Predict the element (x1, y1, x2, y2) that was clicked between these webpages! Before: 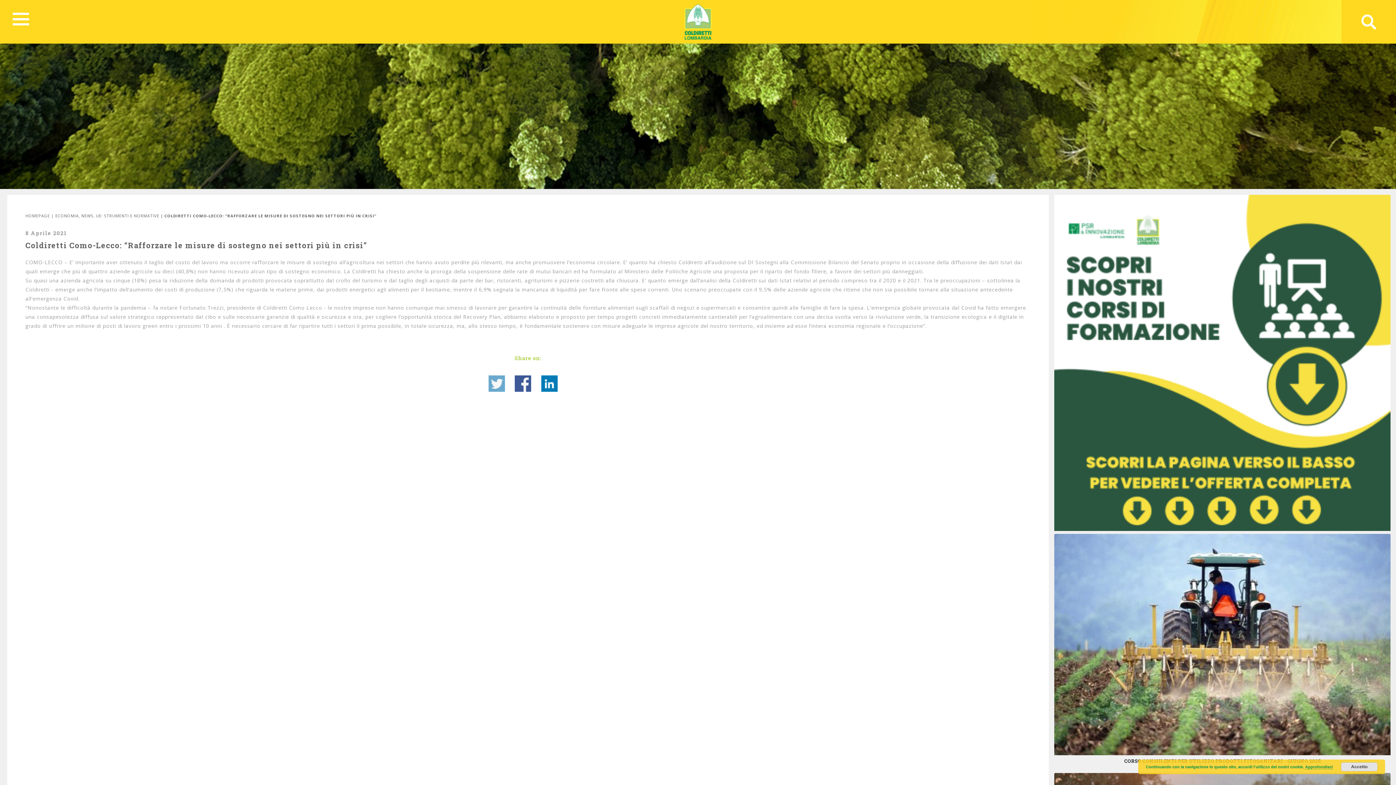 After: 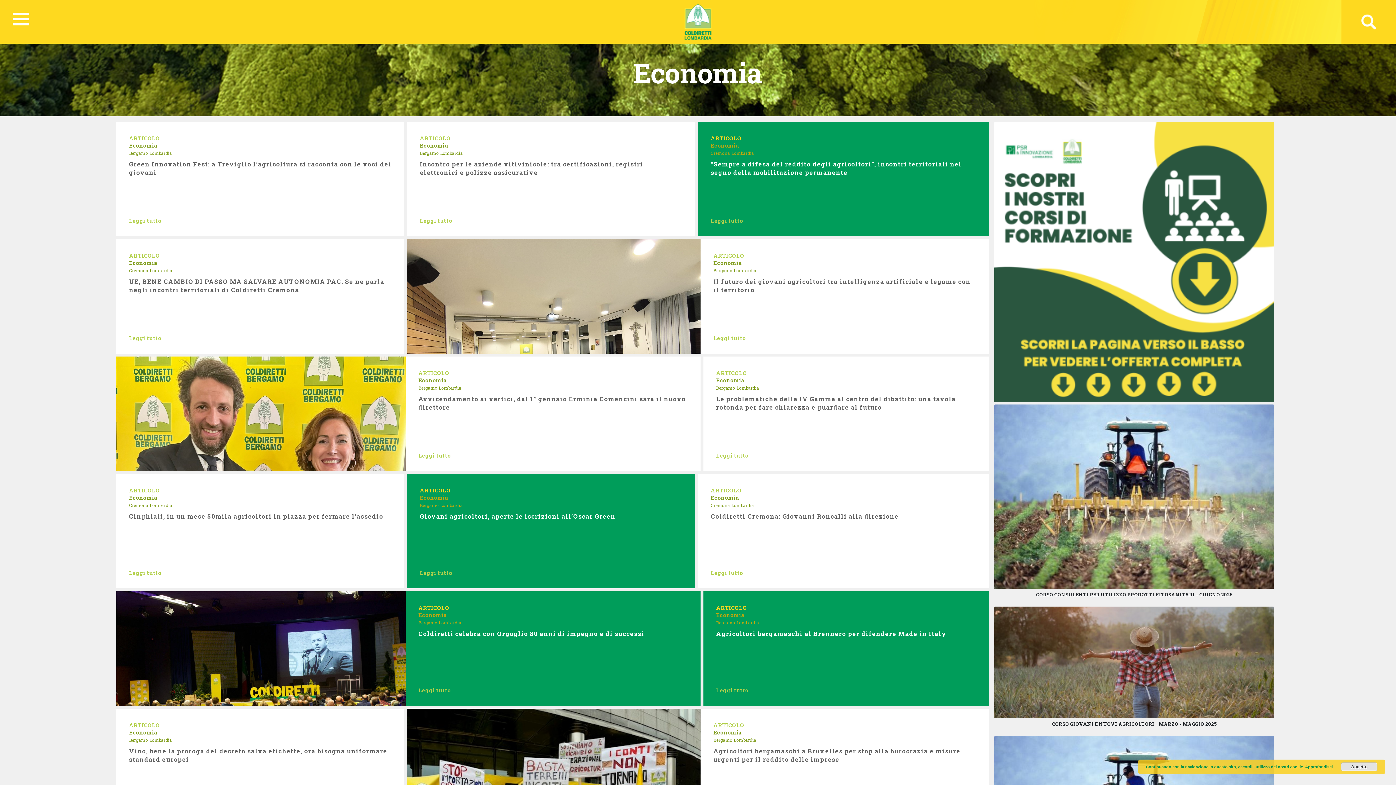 Action: bbox: (55, 213, 78, 218) label: ECONOMIA